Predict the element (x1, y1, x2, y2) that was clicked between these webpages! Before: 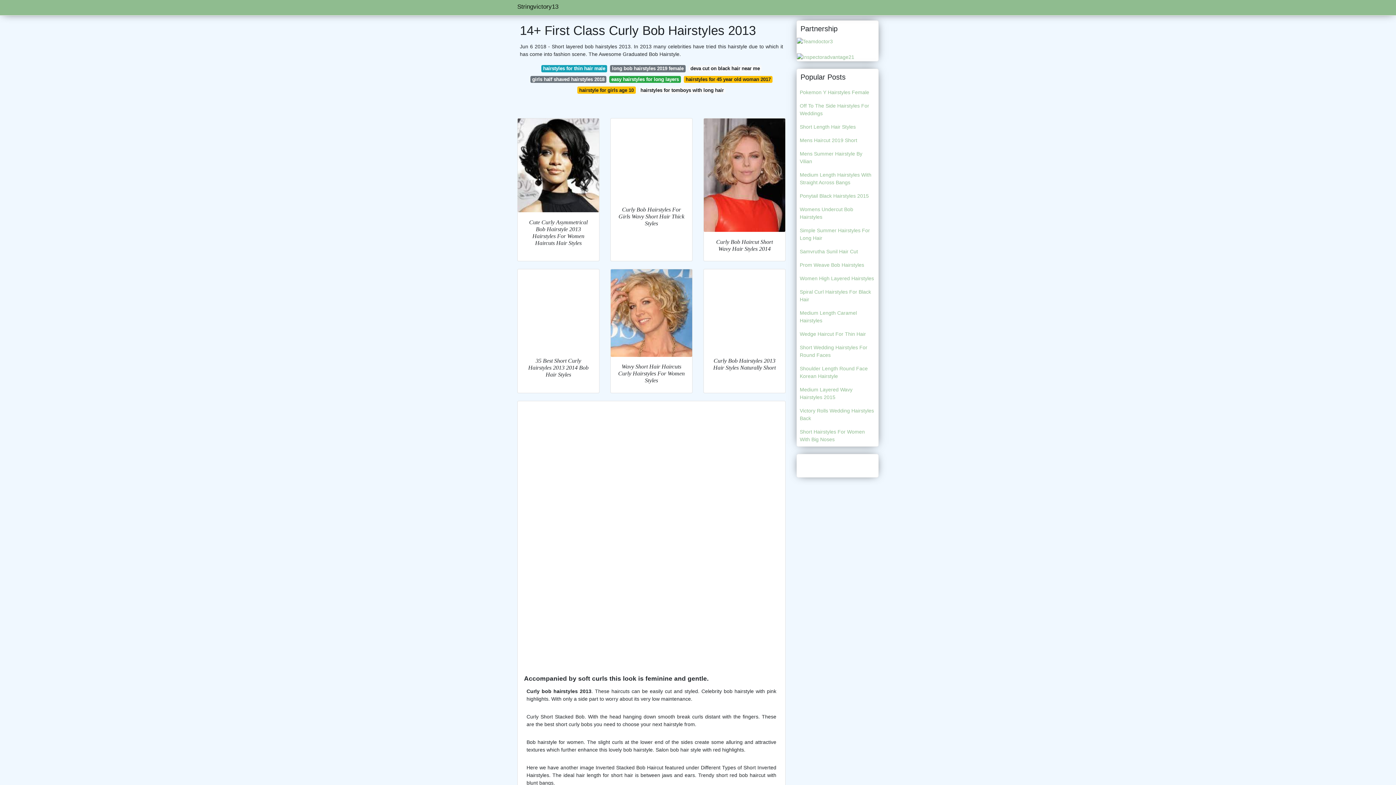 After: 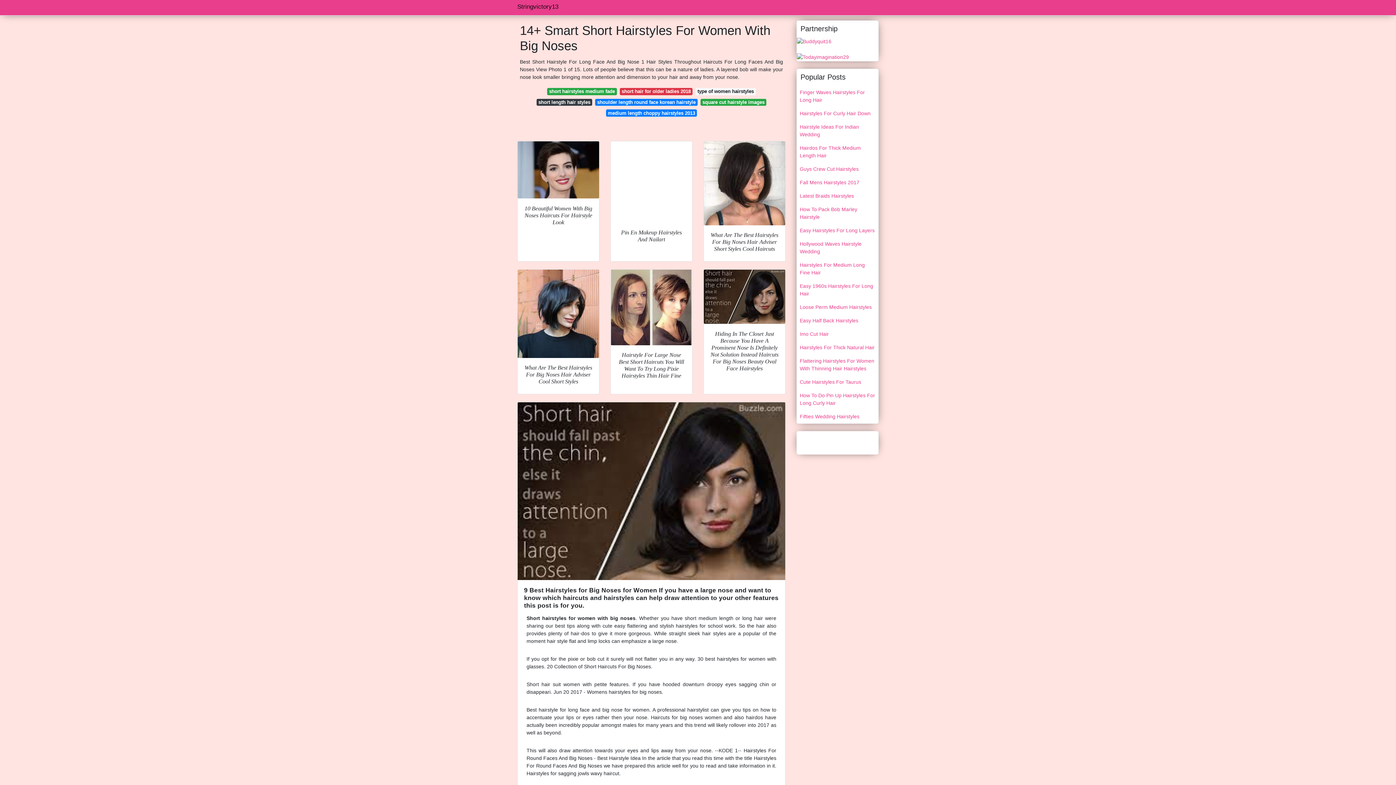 Action: label: Short Hairstyles For Women With Big Noses bbox: (797, 425, 878, 446)